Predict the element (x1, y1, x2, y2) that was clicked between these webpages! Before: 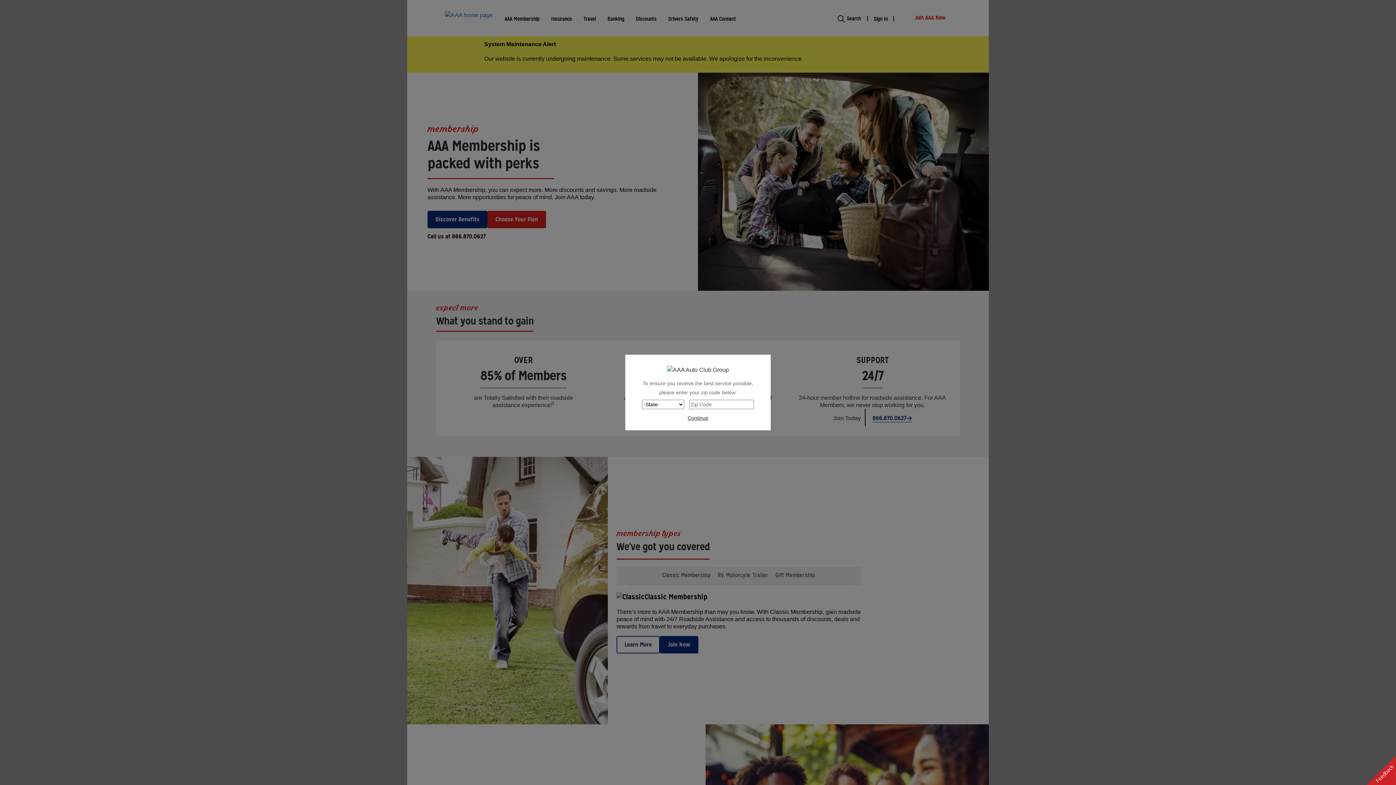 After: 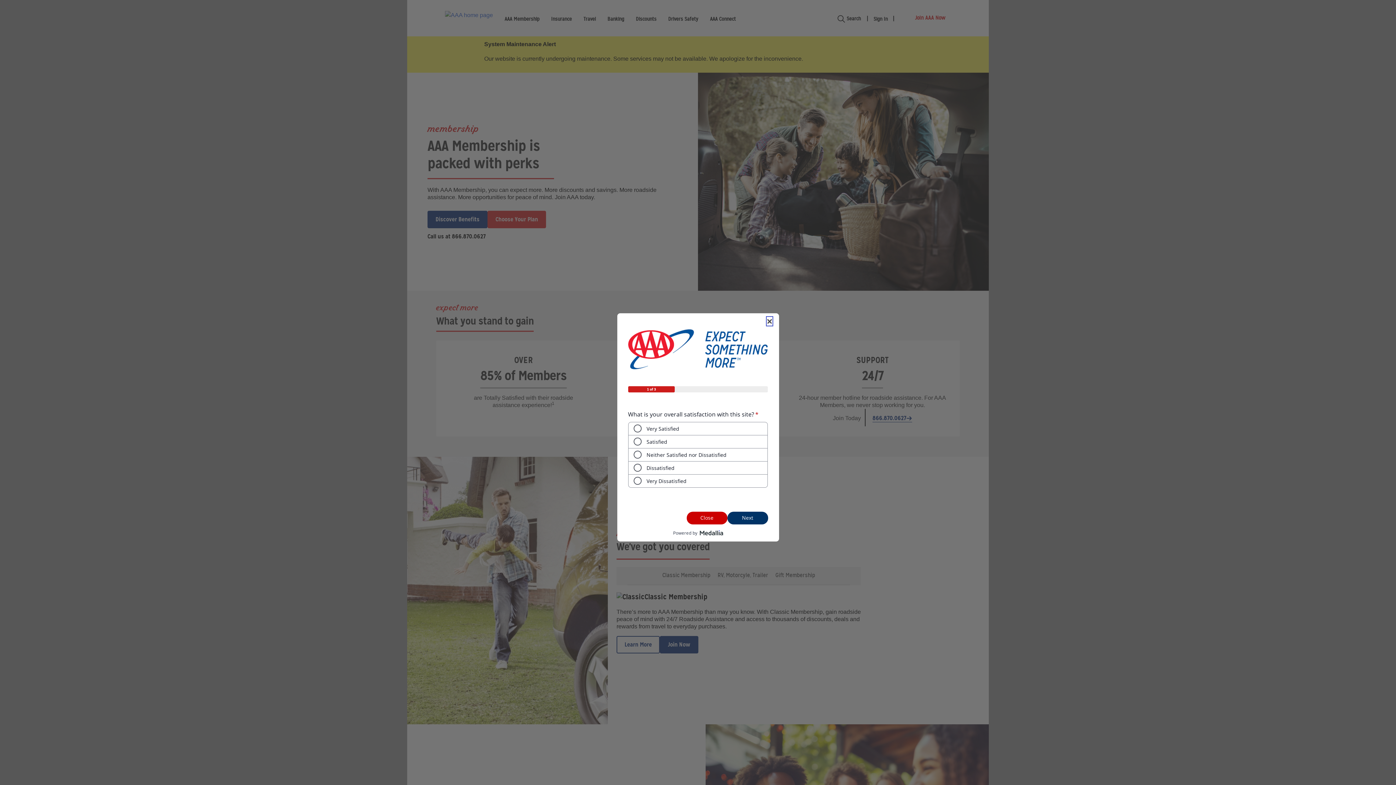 Action: bbox: (1366, 756, 1396, 785) label: Feedback